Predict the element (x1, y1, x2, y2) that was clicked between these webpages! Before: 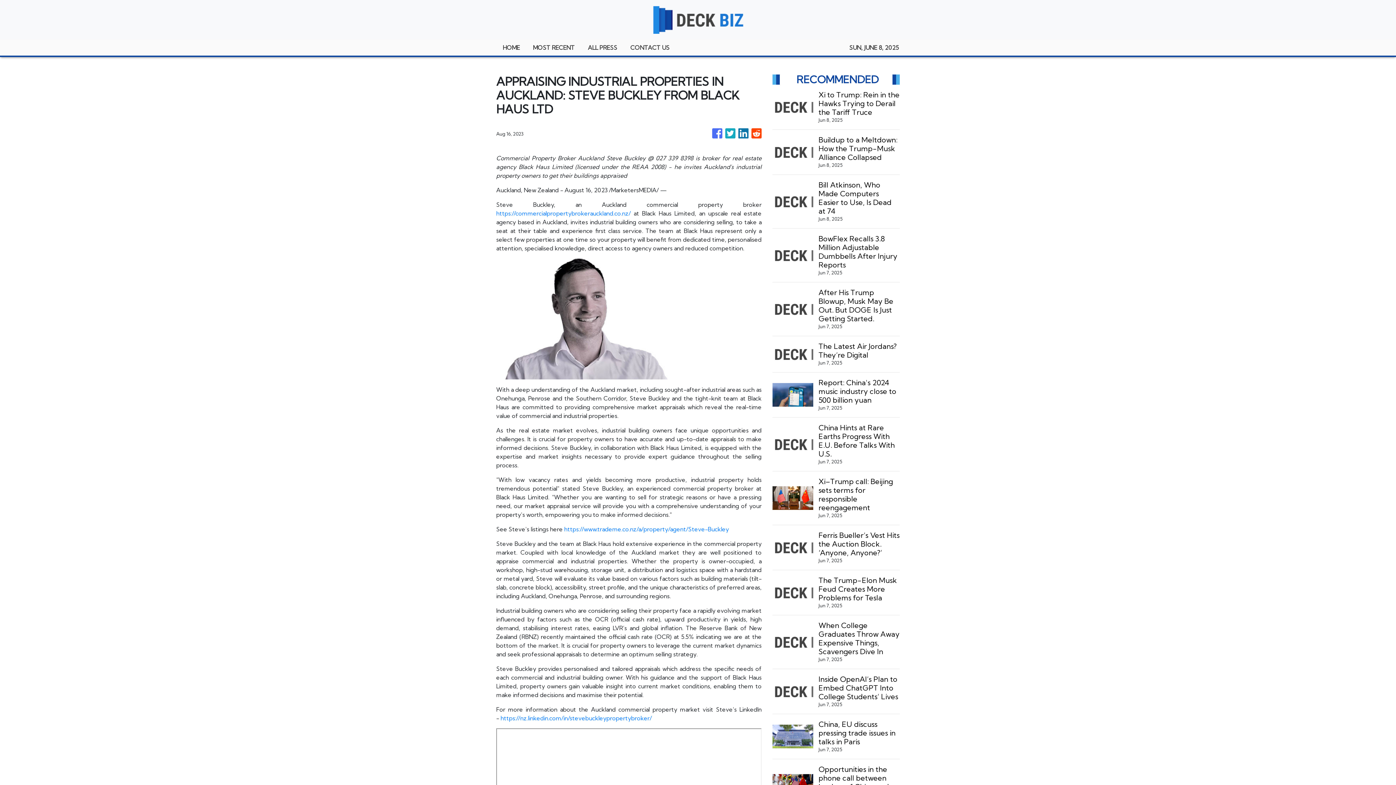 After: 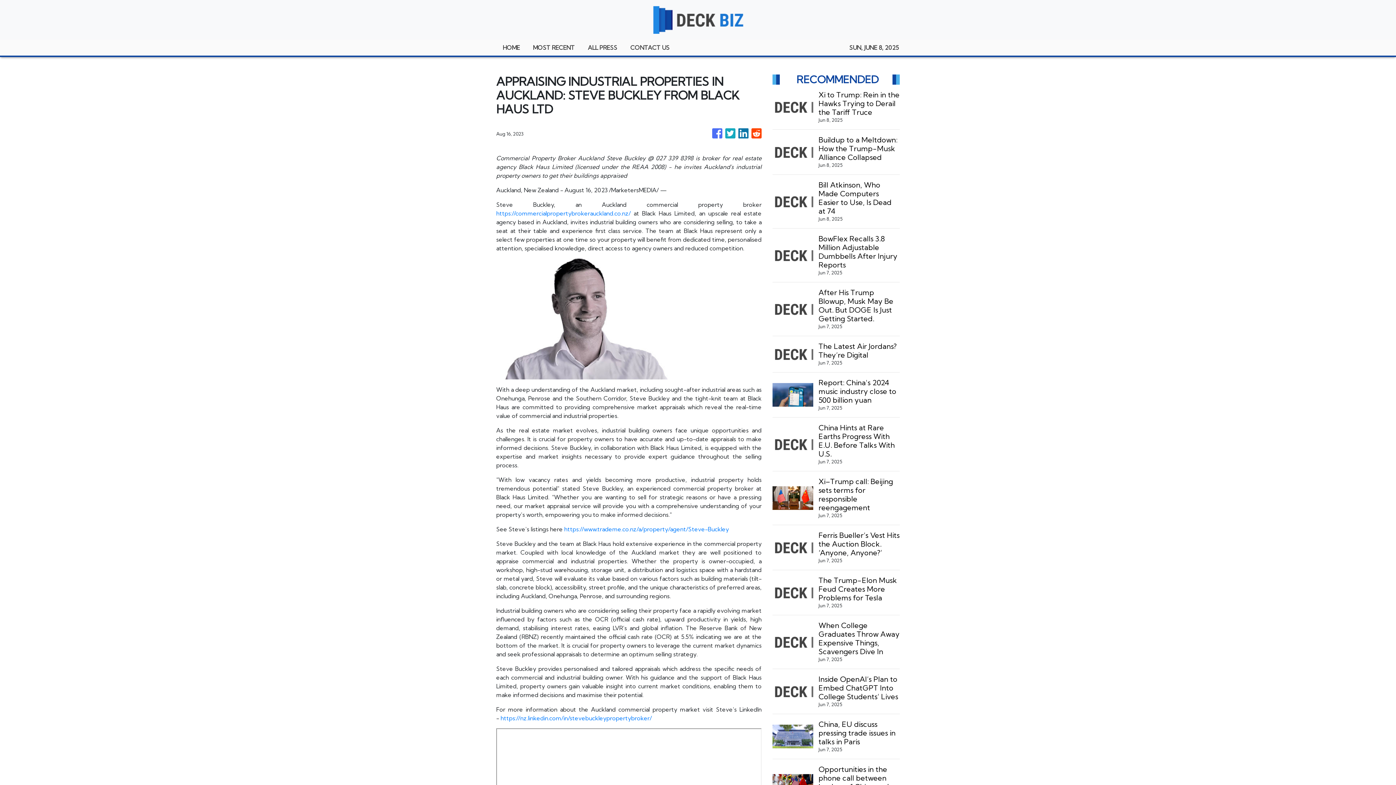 Action: label: https://nz.linkedin.com/in/stevebuckleypropertybroker/ bbox: (500, 714, 652, 722)